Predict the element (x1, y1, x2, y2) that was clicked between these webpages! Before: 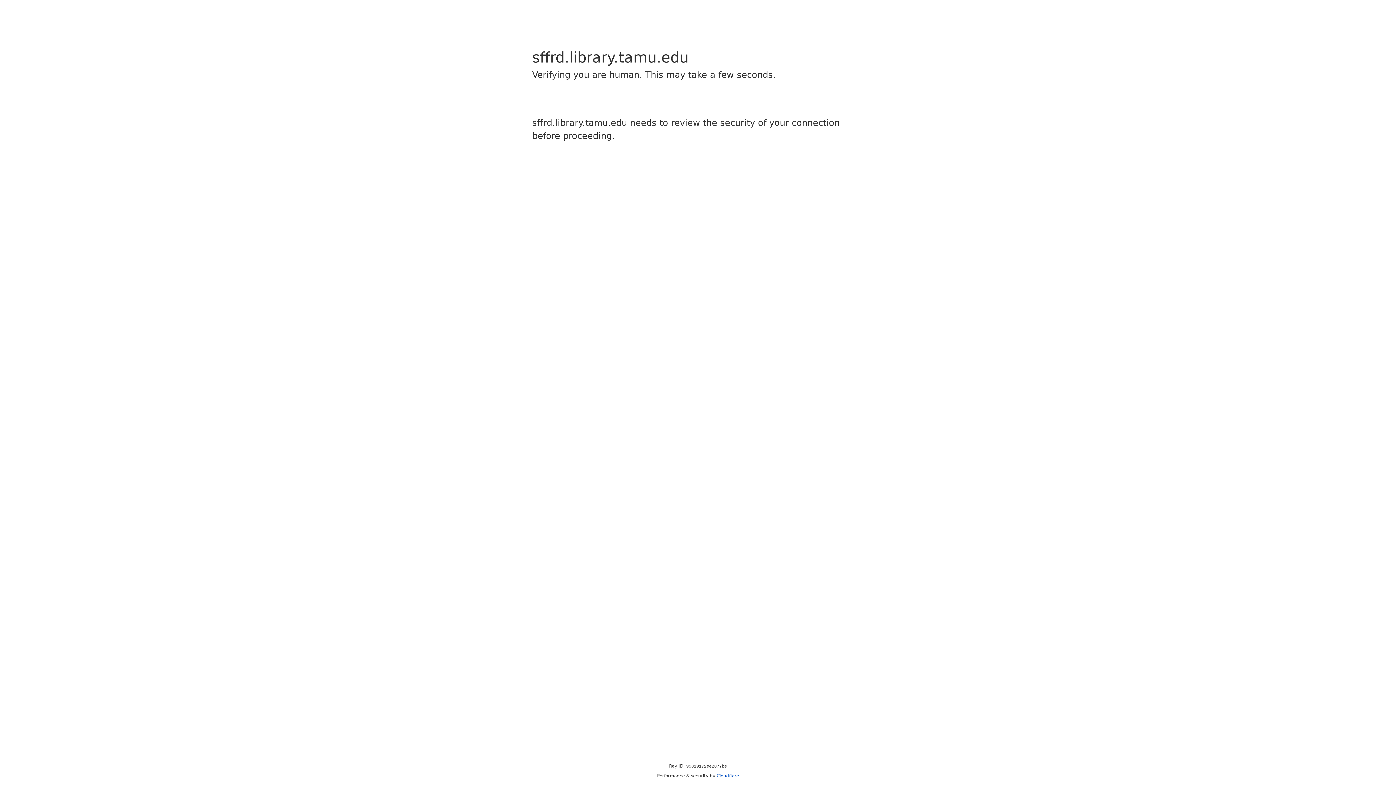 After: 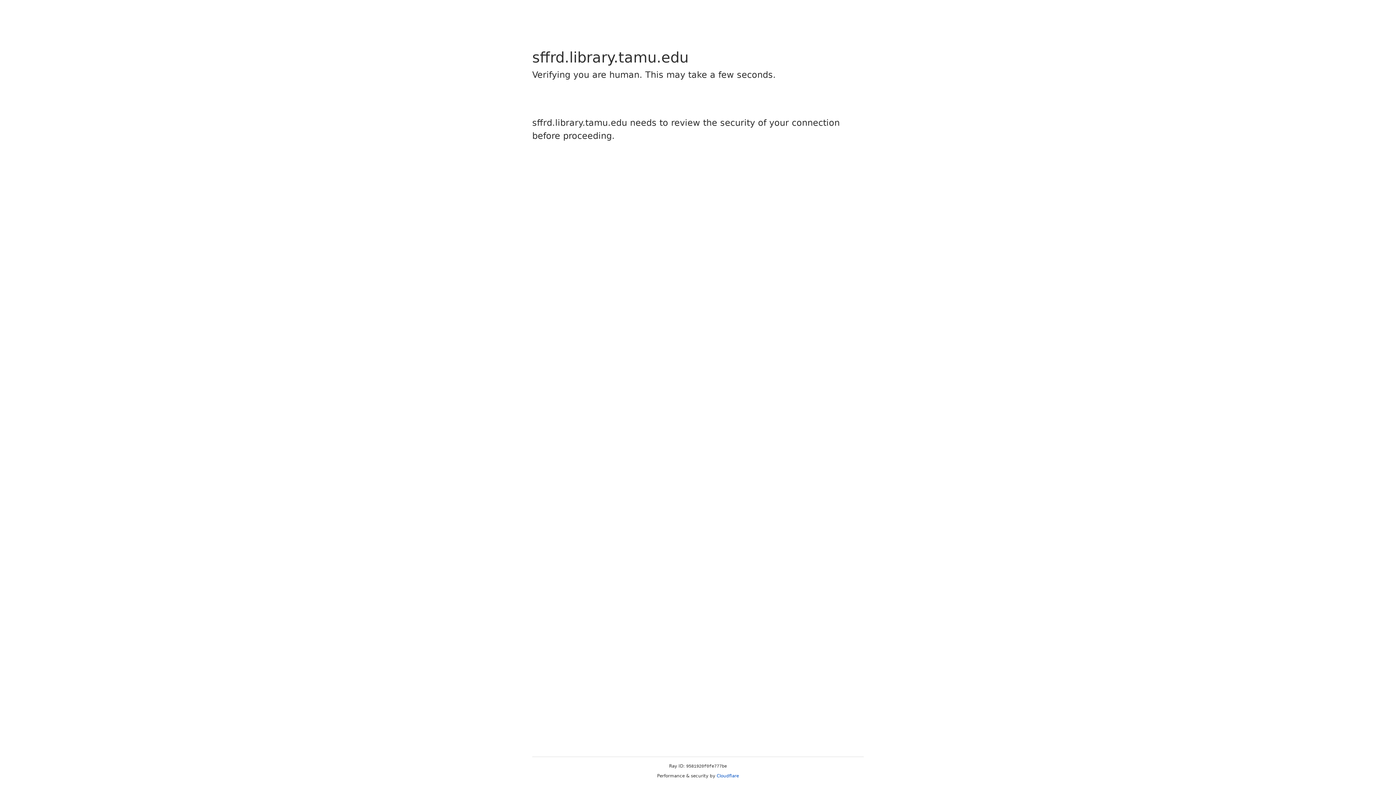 Action: label: Cloudflare bbox: (716, 773, 739, 778)